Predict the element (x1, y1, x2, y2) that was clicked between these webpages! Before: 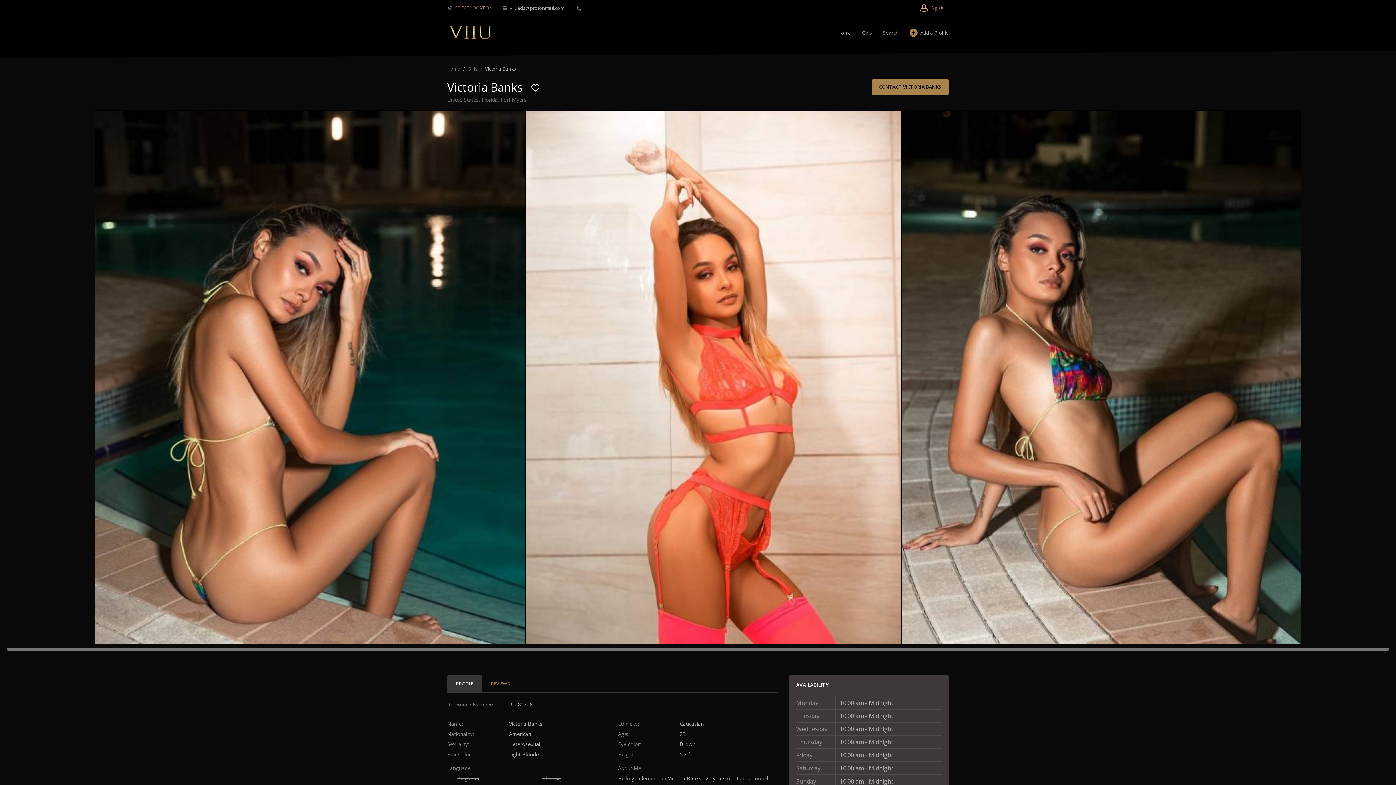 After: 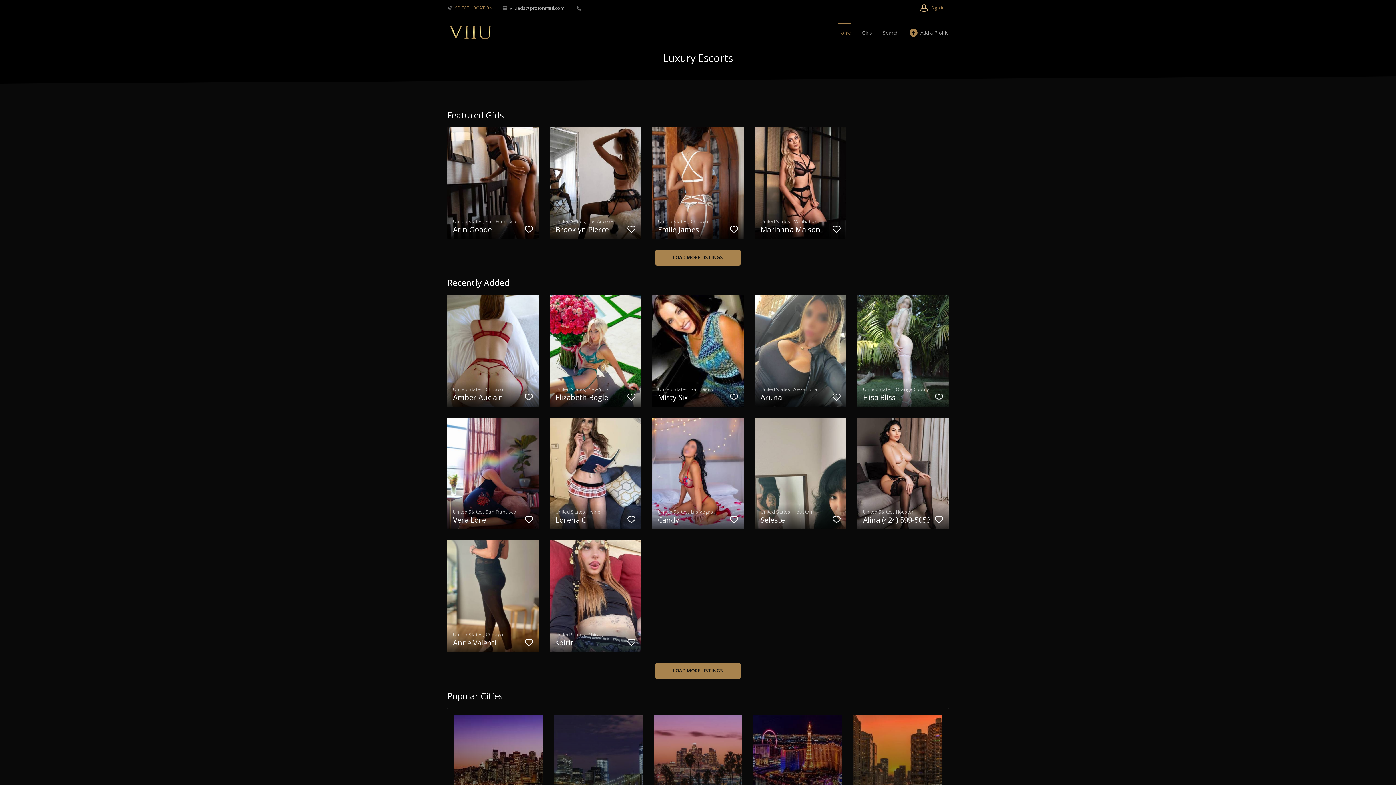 Action: bbox: (447, 23, 492, 41)